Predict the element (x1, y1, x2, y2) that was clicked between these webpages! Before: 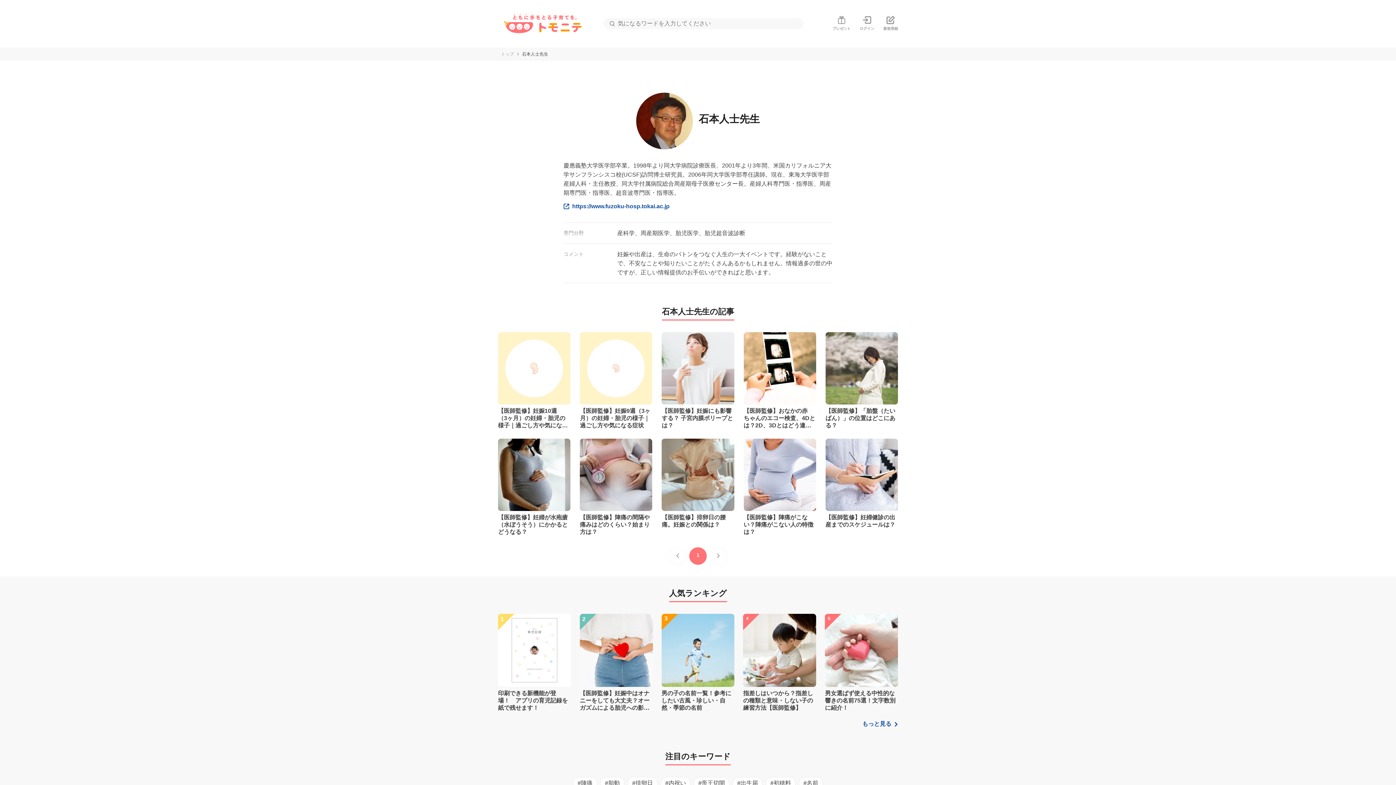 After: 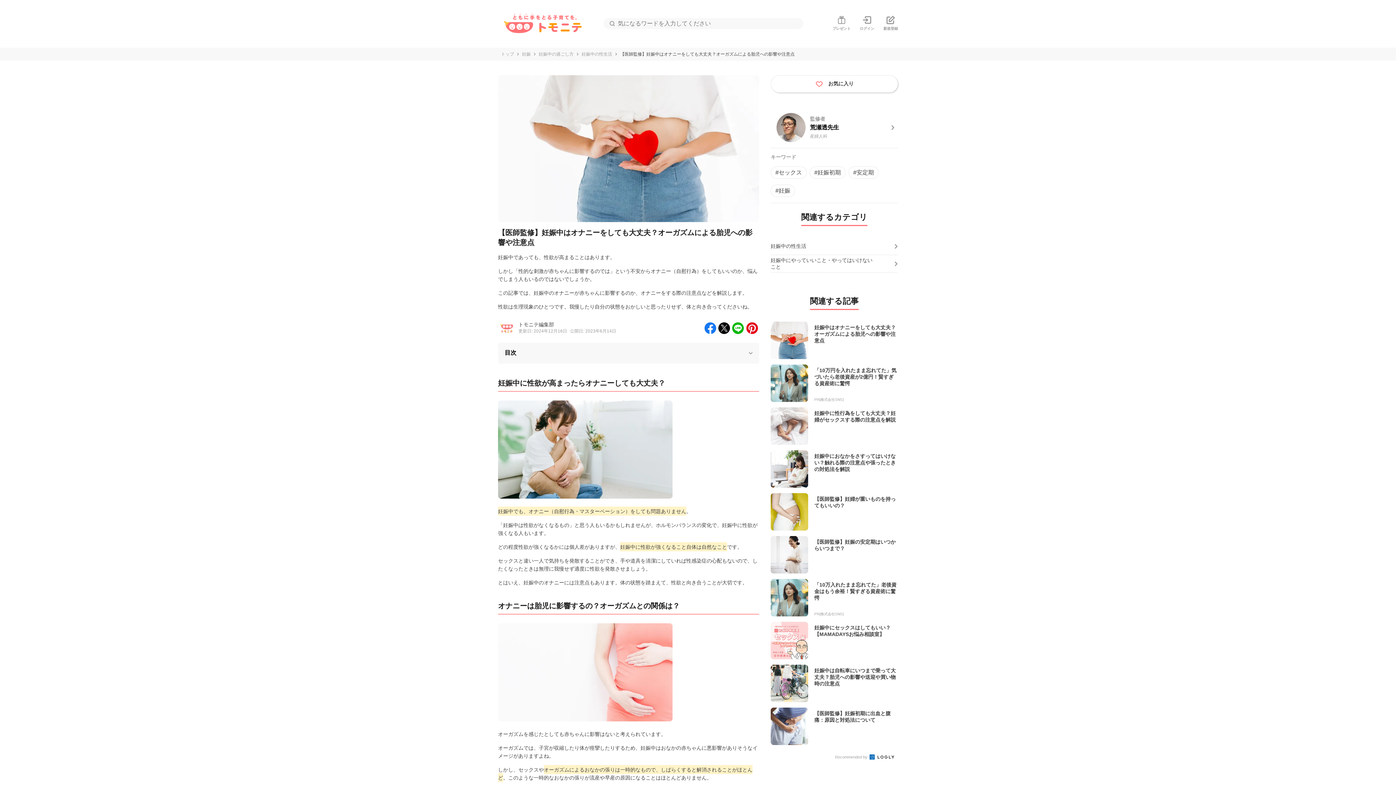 Action: label: 2
【医師監修】妊娠中はオナニーをしても大丈夫？オーガズムによる胎児への影響や注意点 bbox: (579, 614, 652, 712)